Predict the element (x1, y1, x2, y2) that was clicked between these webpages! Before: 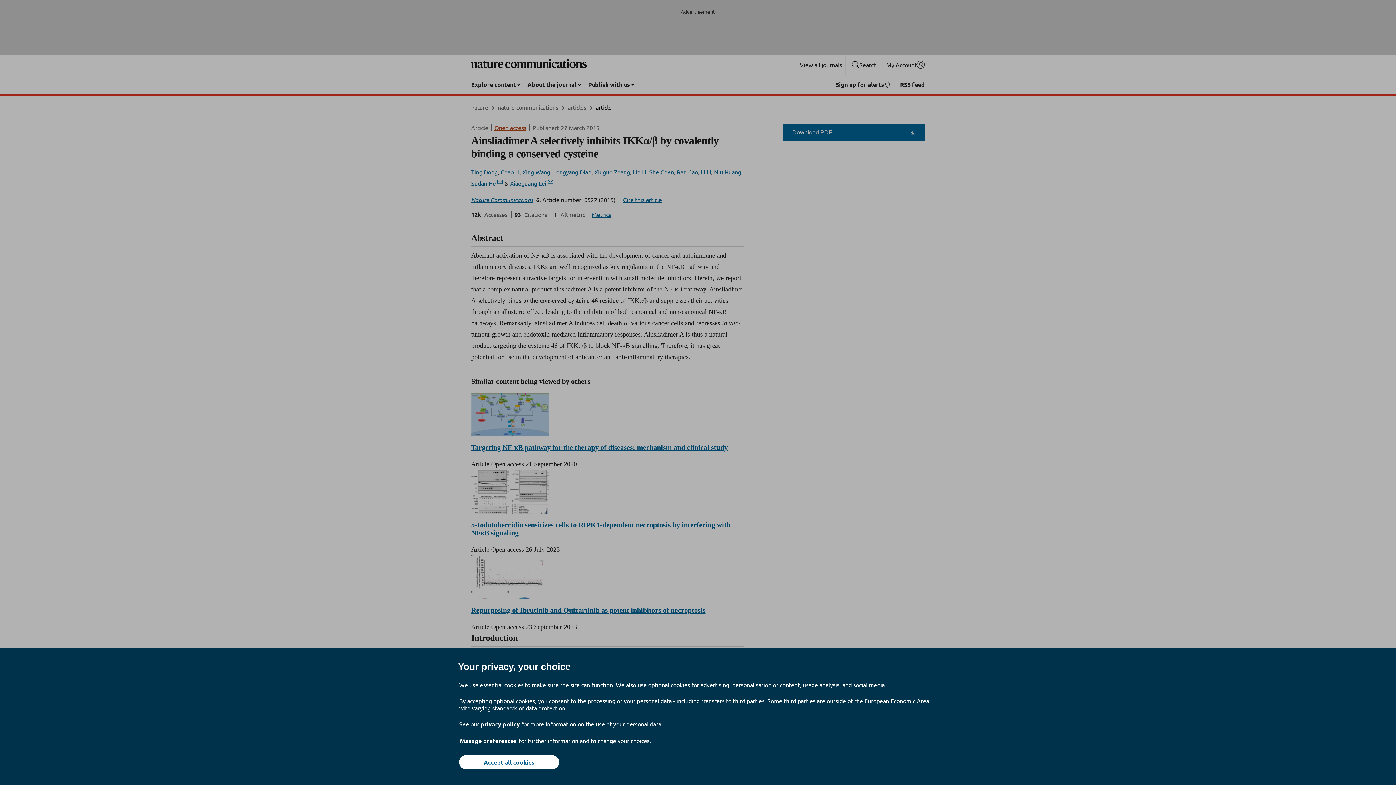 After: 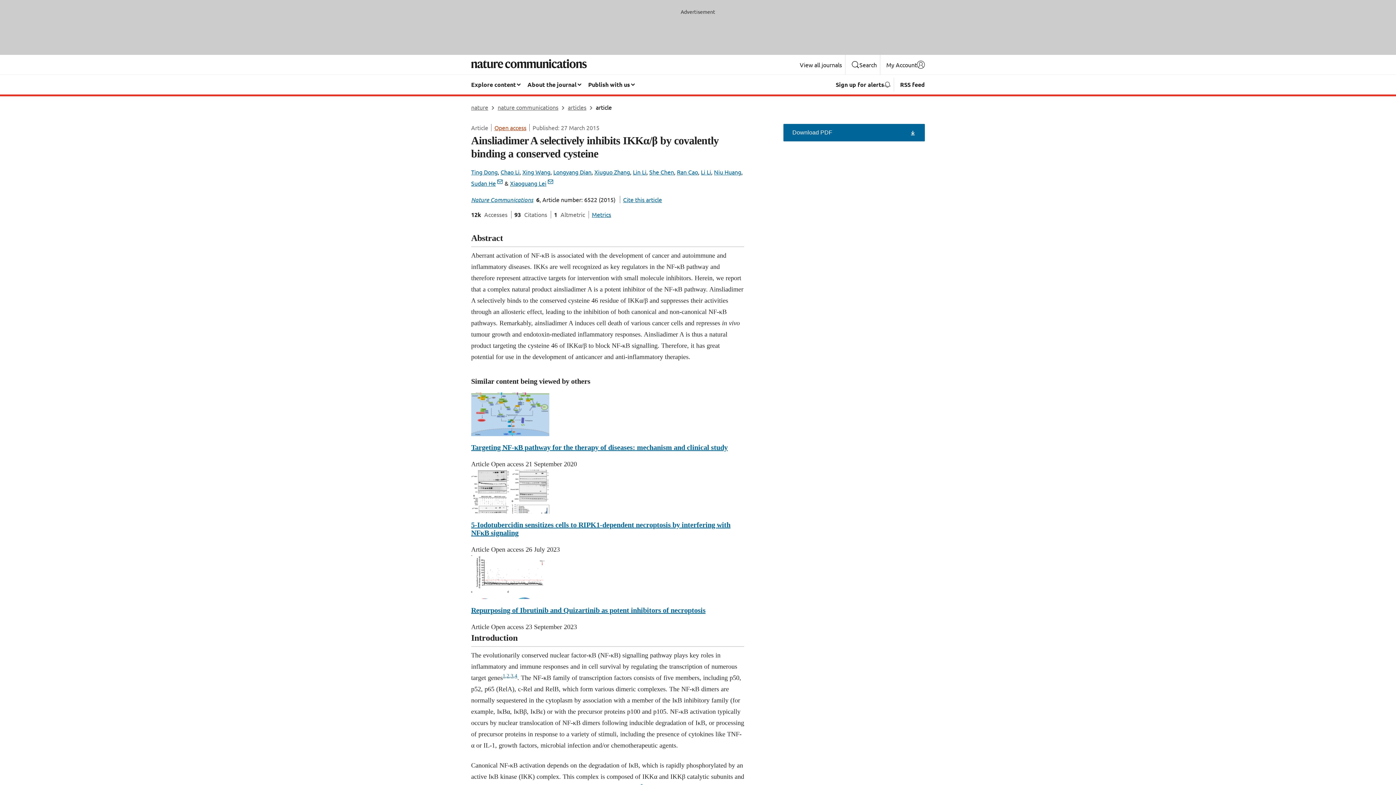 Action: label: Accept all cookies bbox: (459, 755, 559, 769)